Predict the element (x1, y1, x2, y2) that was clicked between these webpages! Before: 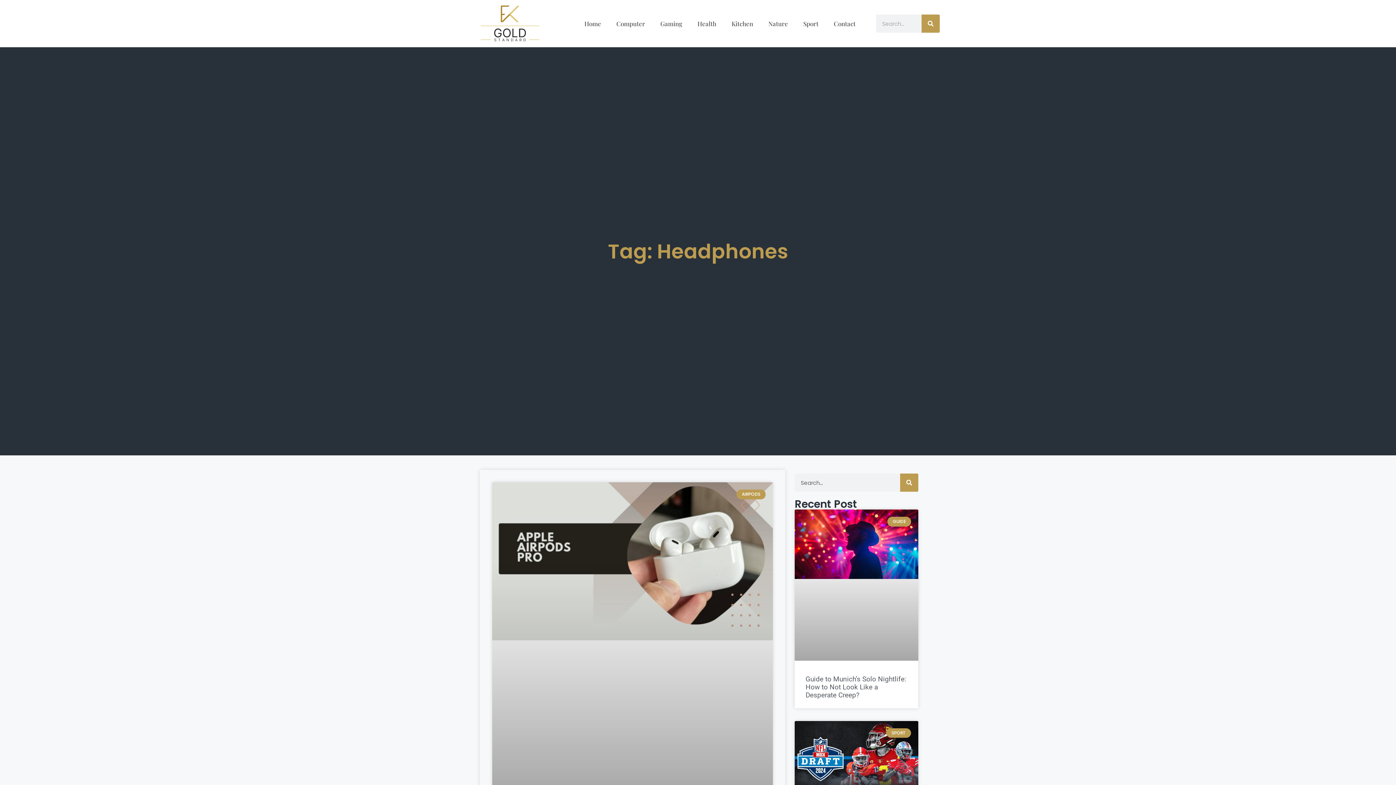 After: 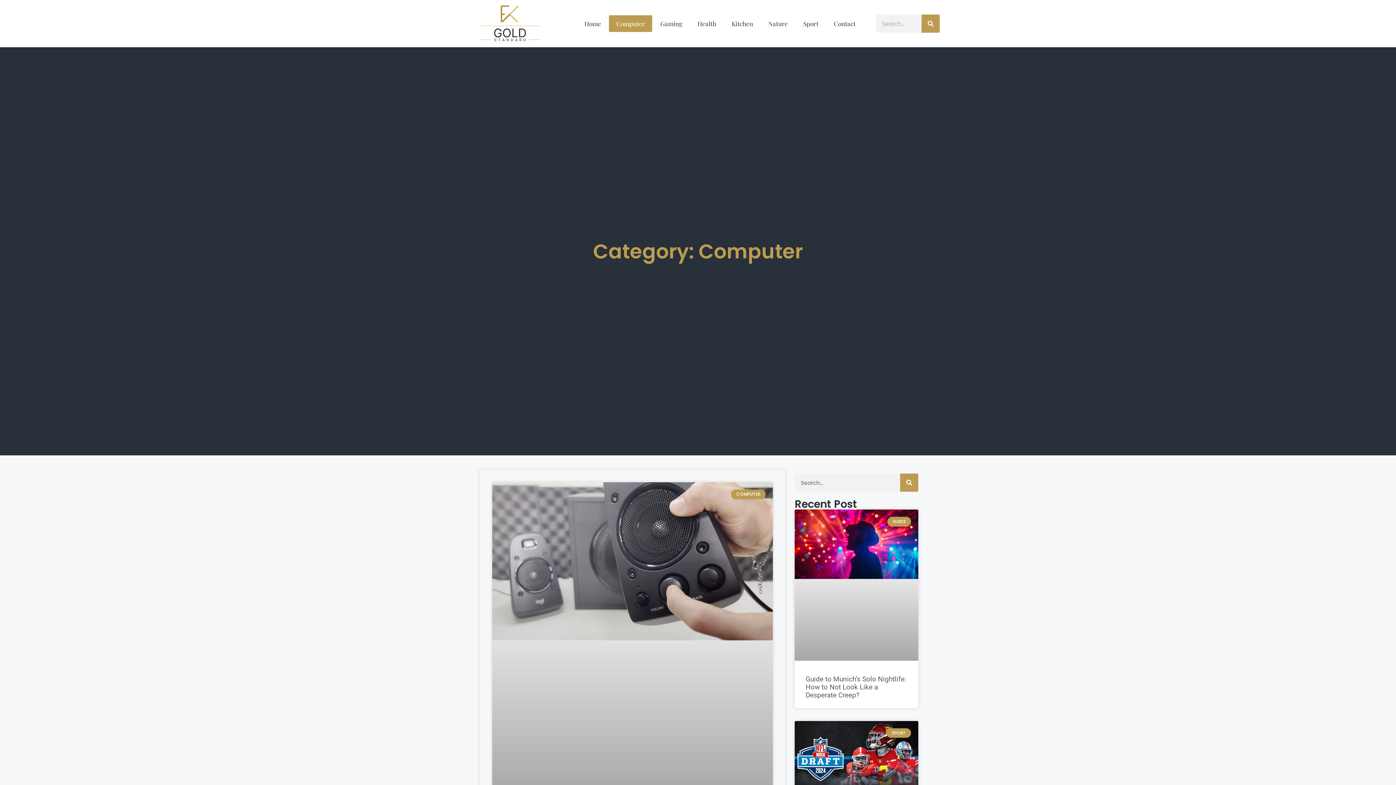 Action: bbox: (609, 15, 652, 32) label: Computer